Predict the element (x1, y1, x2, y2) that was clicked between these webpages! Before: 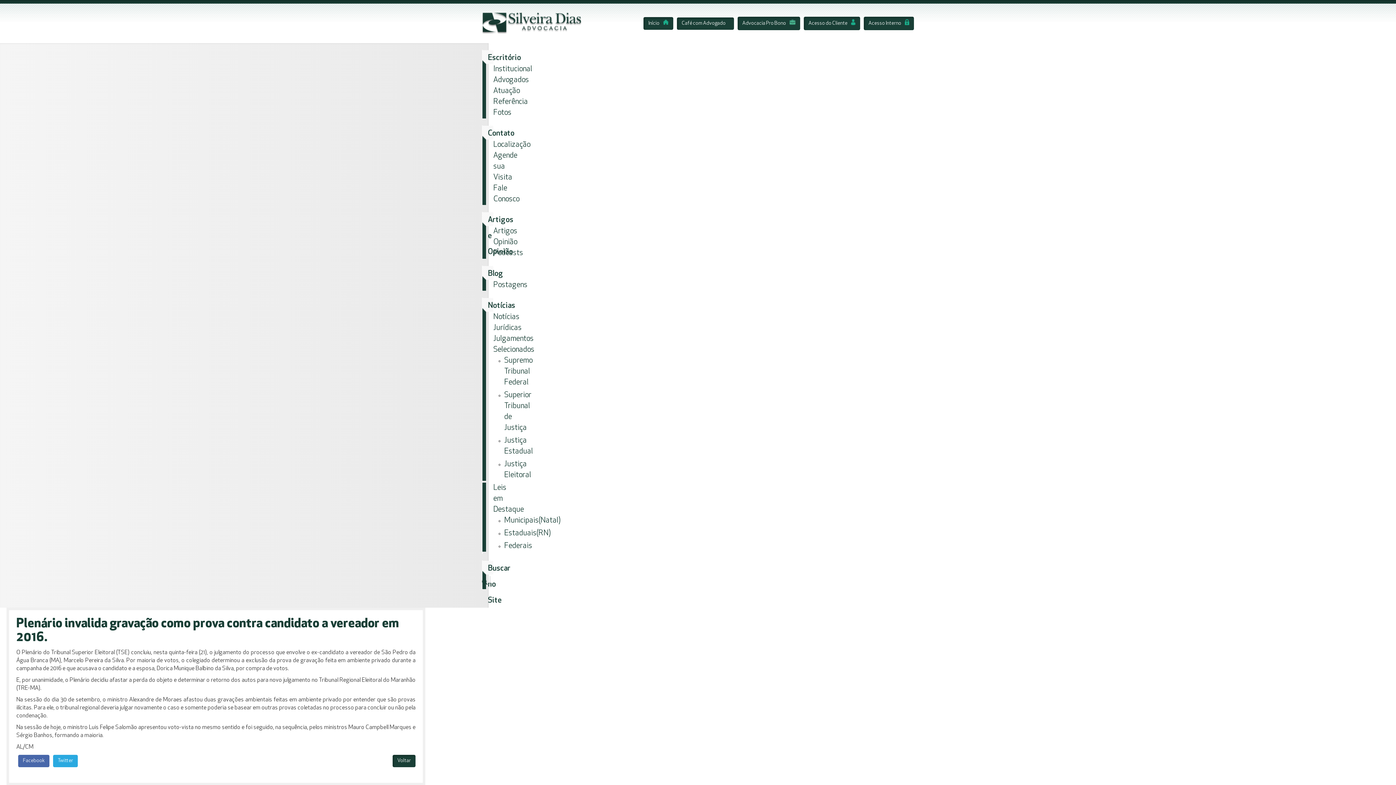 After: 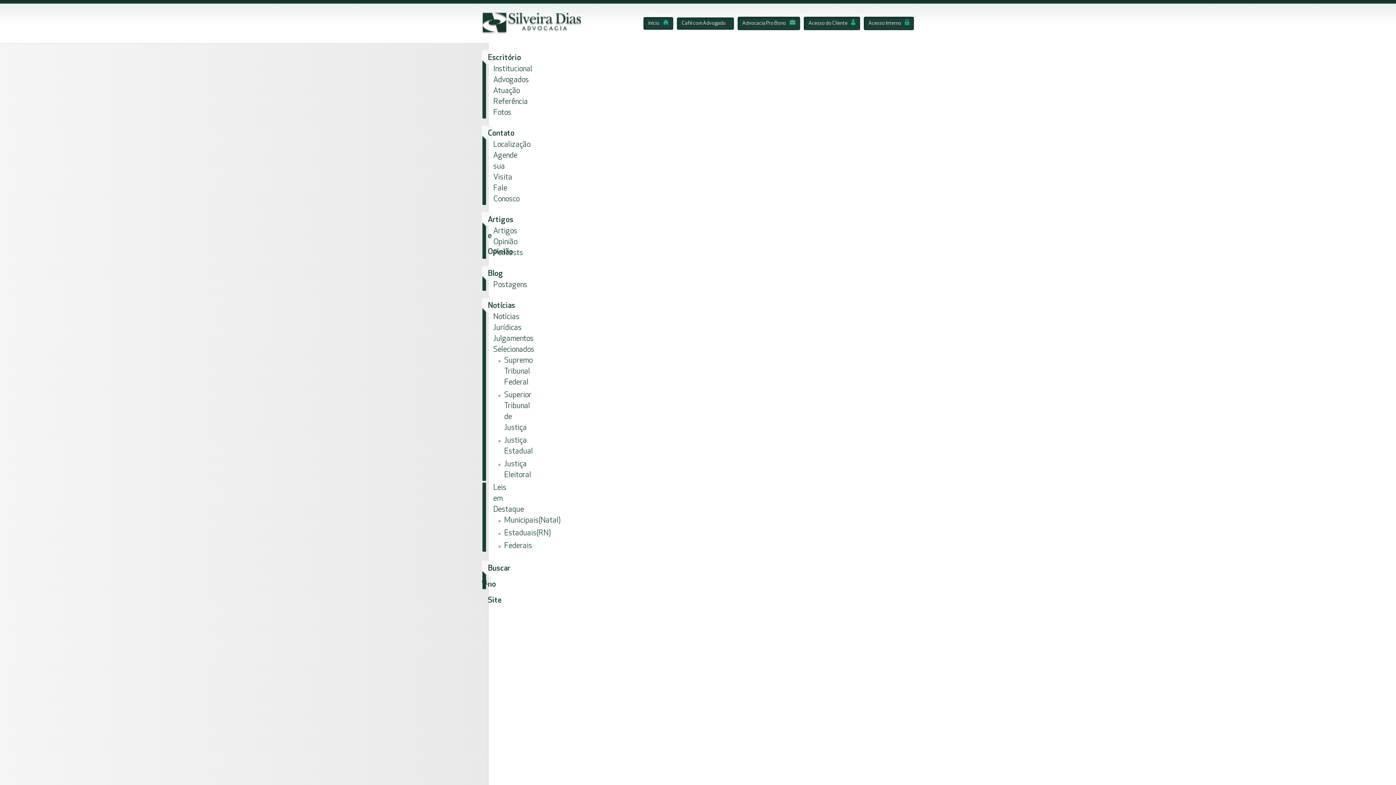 Action: bbox: (504, 517, 560, 524) label: Municipais(Natal)